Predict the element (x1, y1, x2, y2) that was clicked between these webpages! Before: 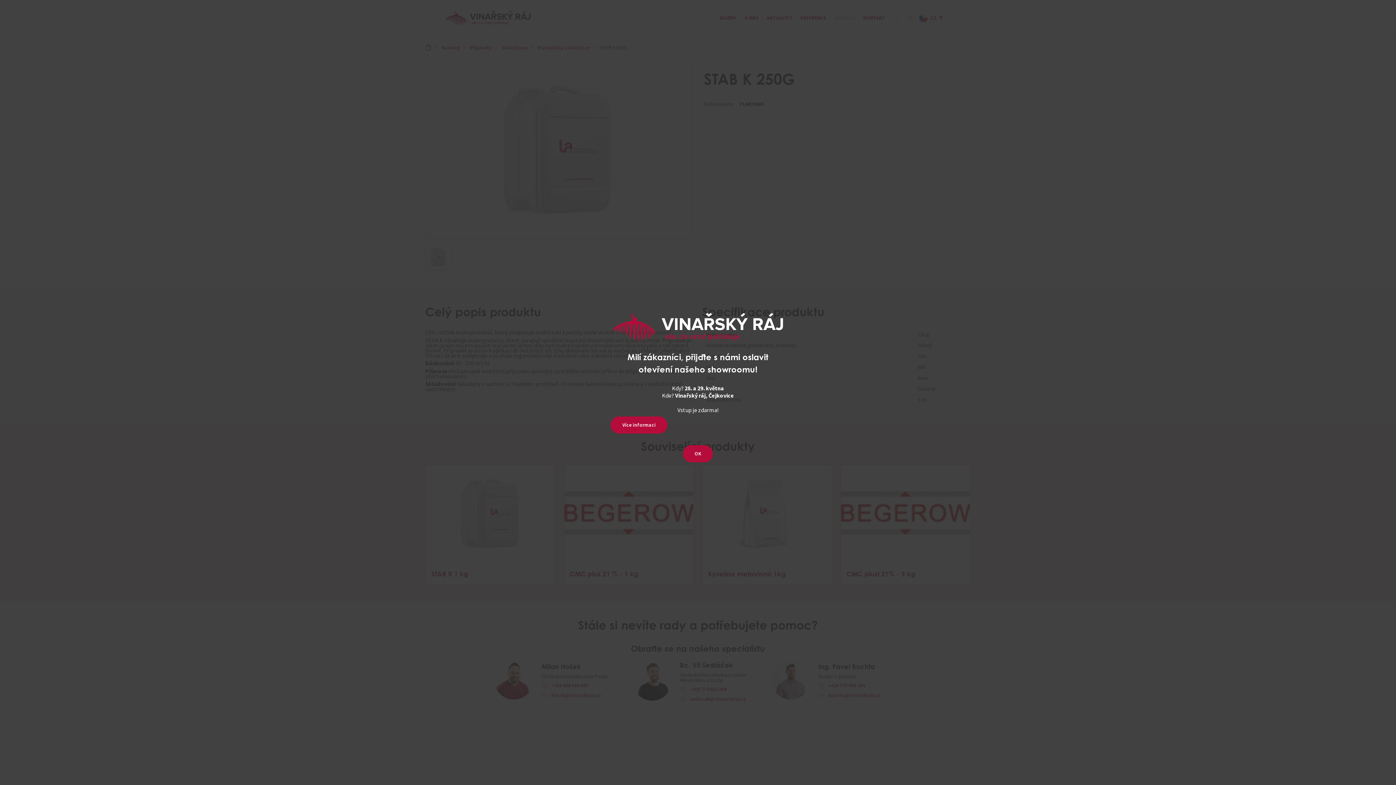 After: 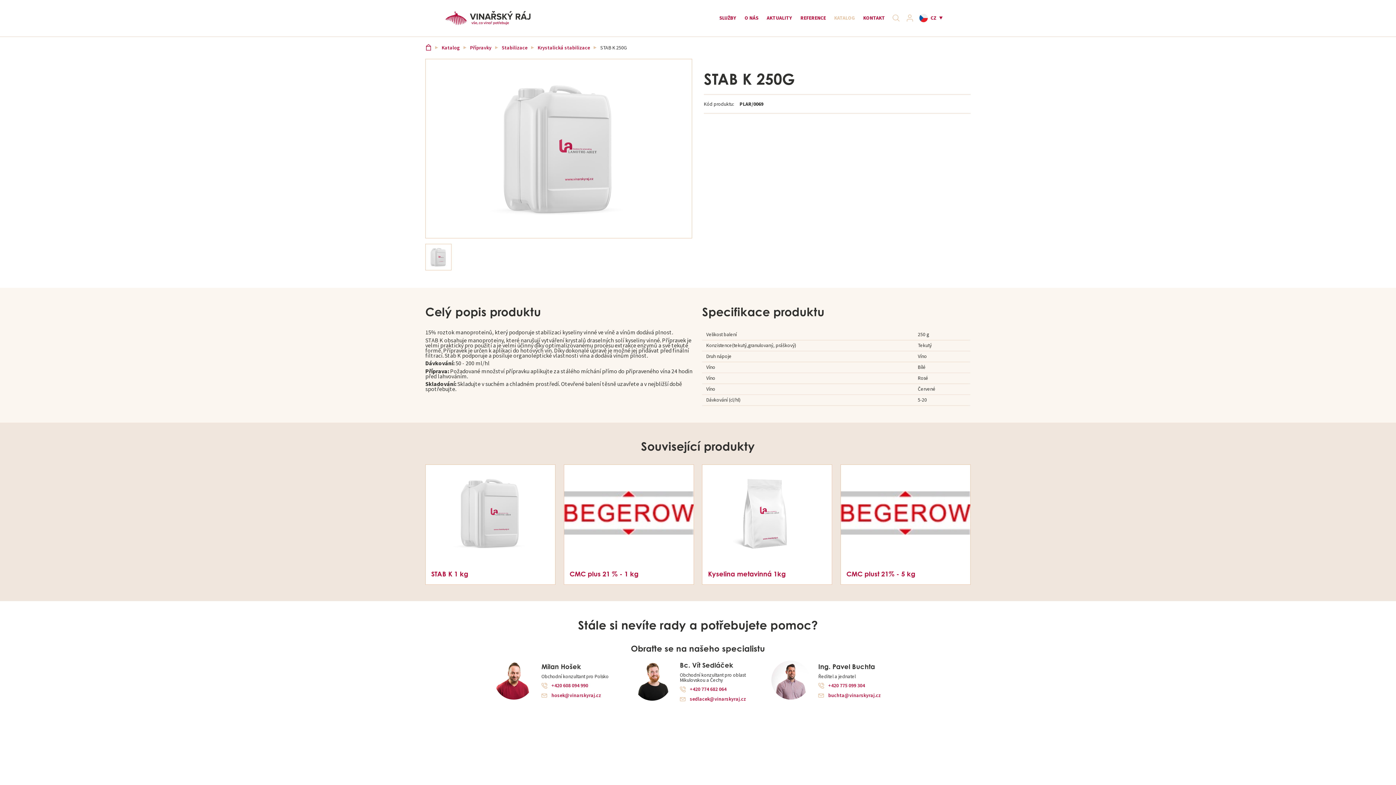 Action: bbox: (683, 445, 713, 462) label: OK